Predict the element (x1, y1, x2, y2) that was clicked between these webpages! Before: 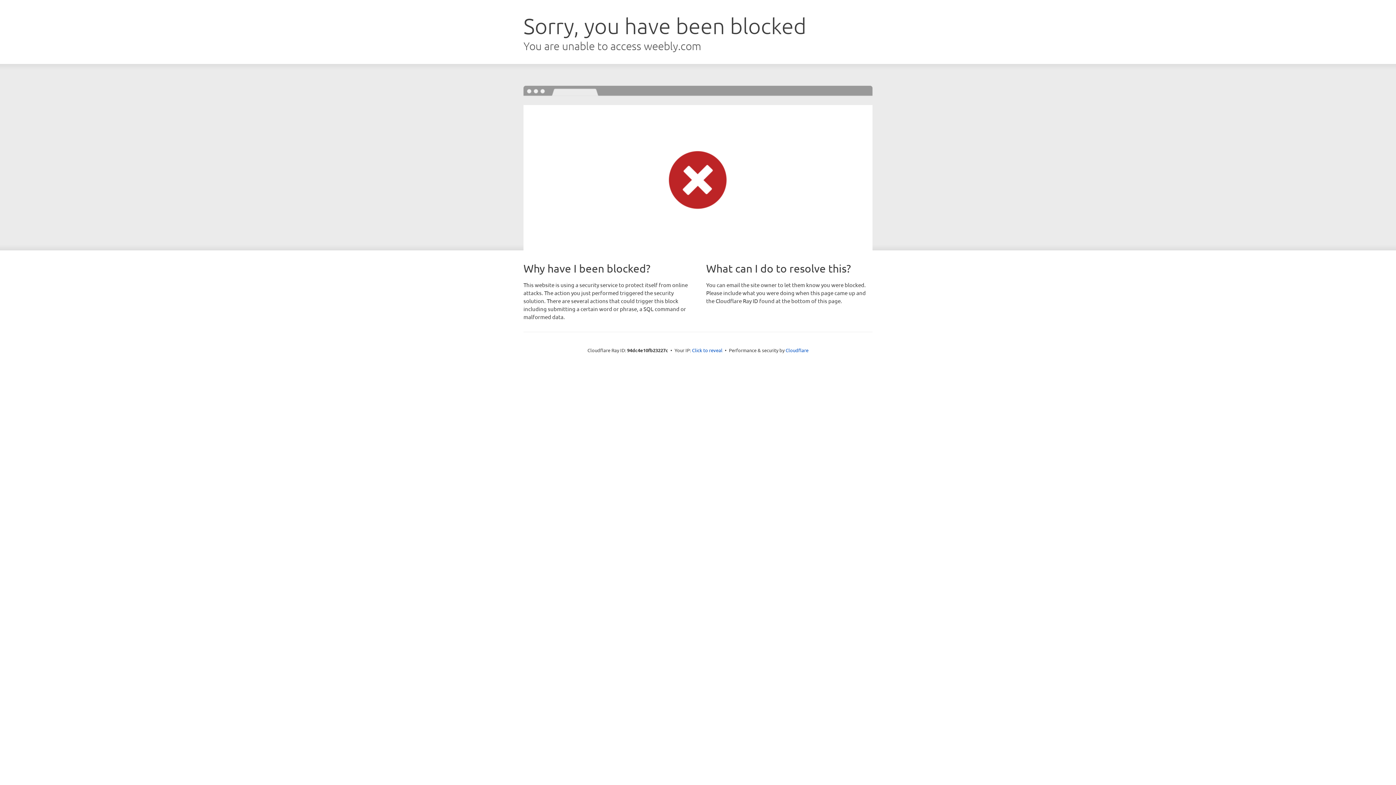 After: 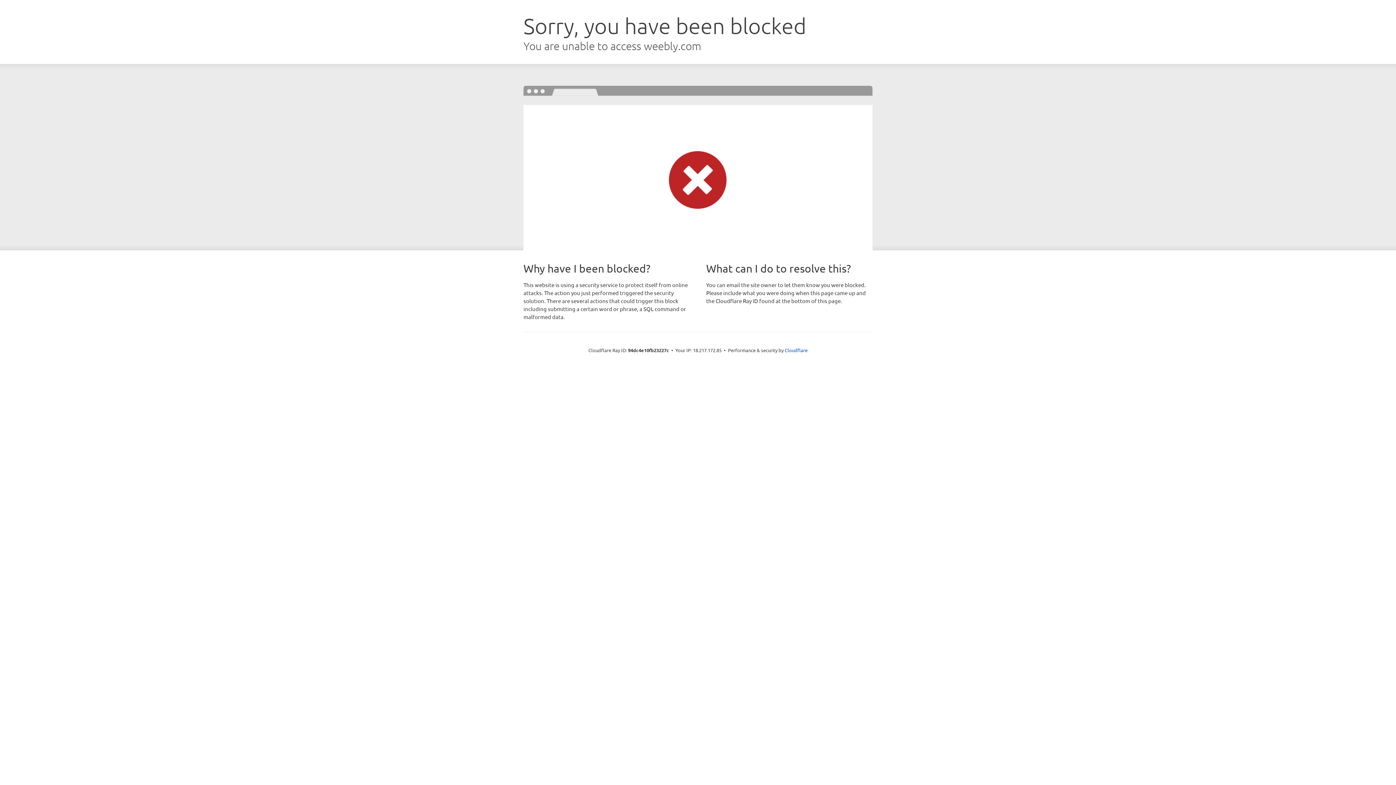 Action: label: Click to reveal bbox: (692, 346, 722, 353)